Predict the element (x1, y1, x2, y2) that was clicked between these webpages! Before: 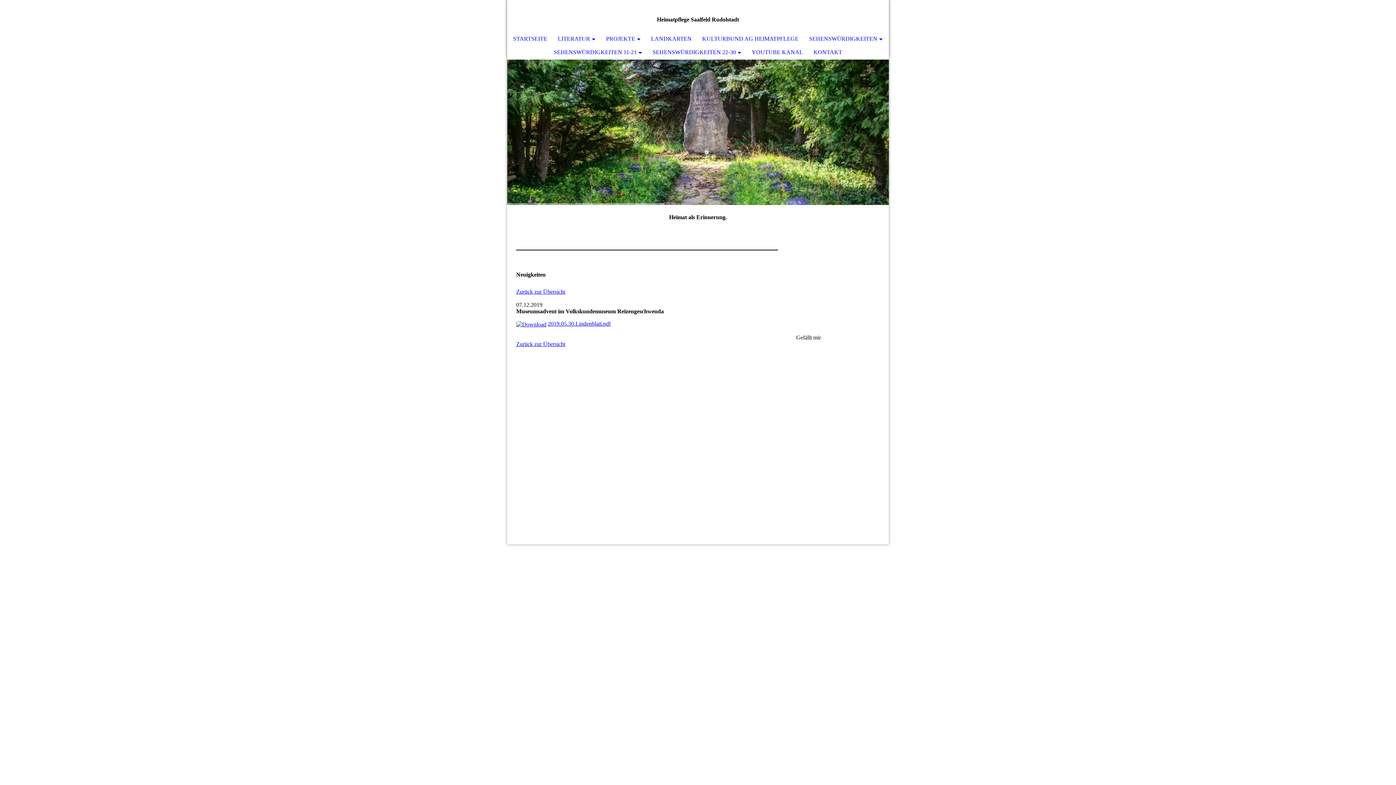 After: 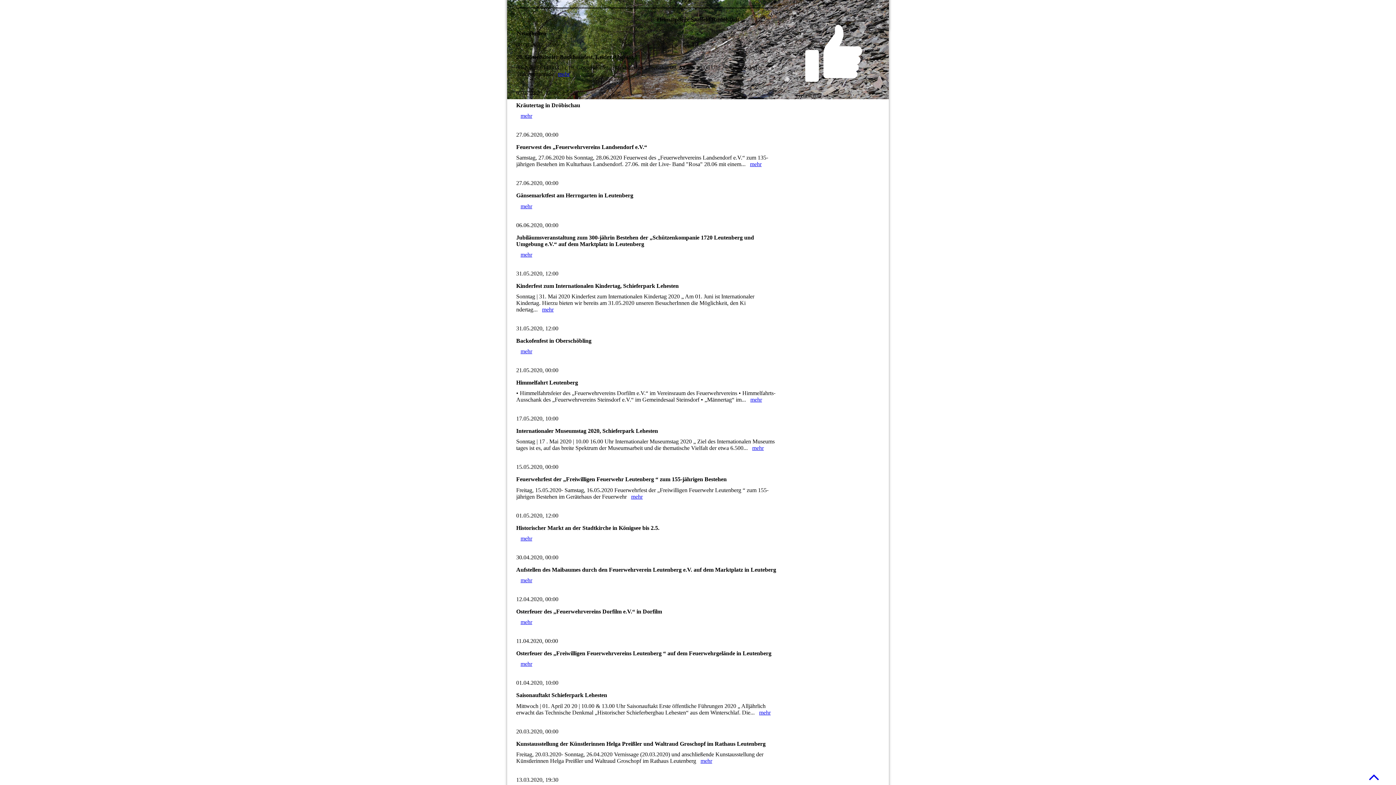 Action: label: Zurück zur Übersicht bbox: (516, 288, 565, 294)